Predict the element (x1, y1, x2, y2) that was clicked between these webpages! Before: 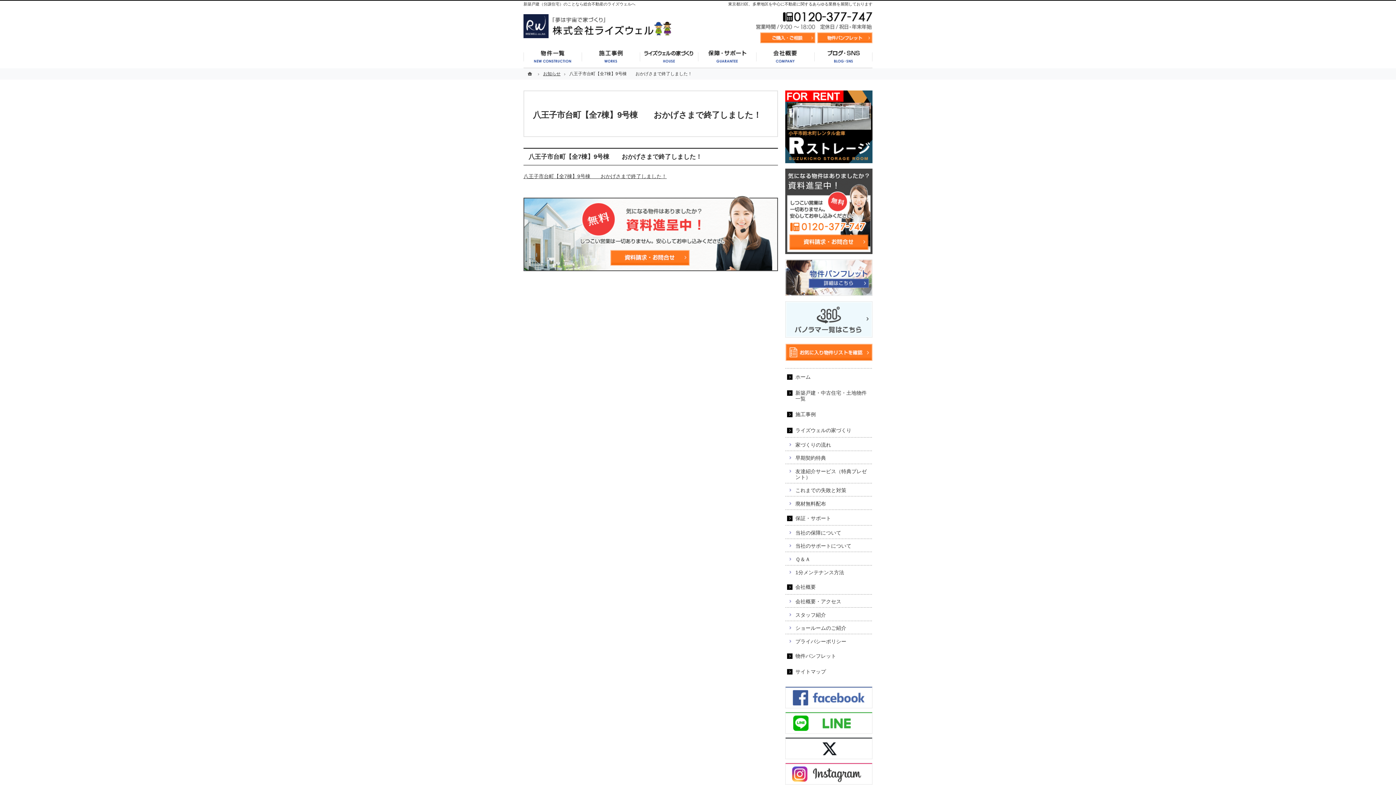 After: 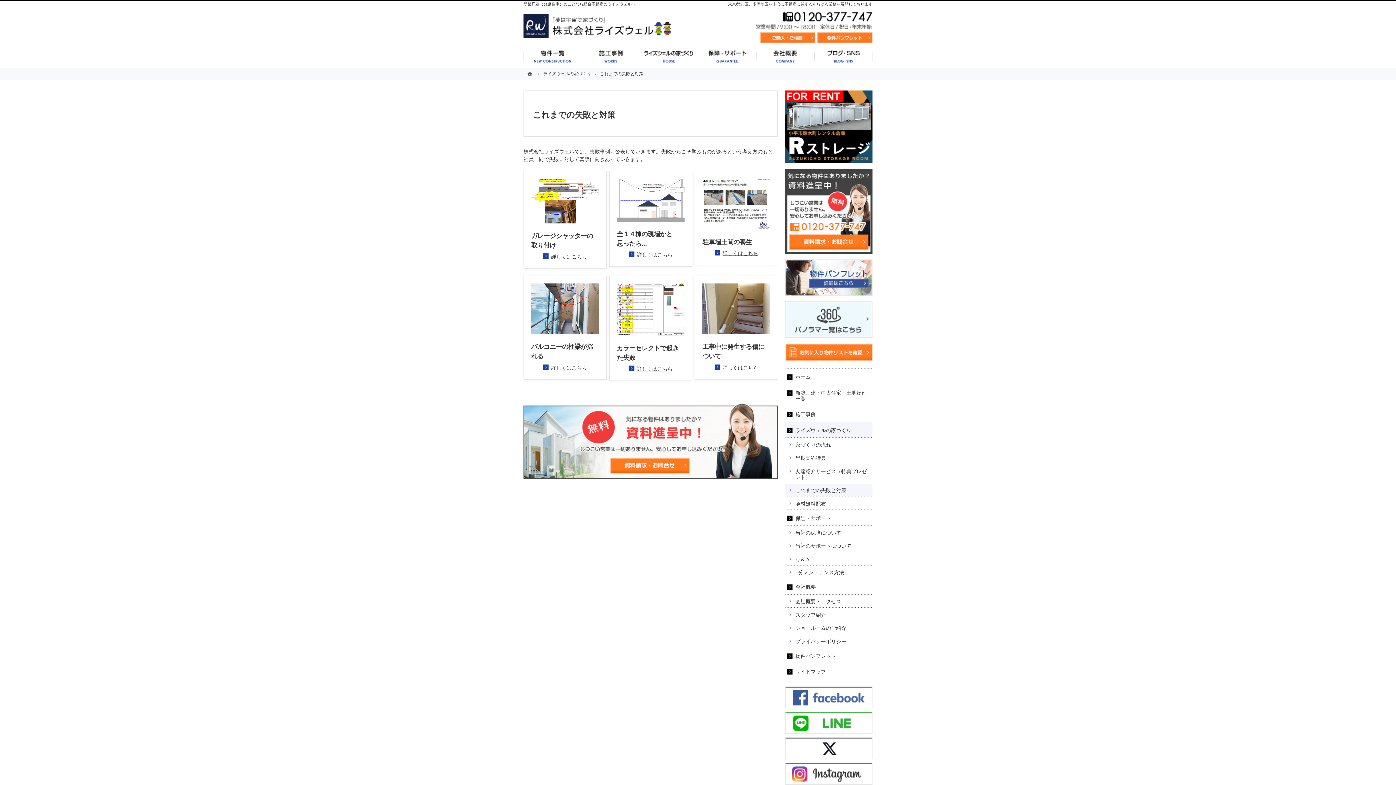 Action: bbox: (785, 483, 872, 496) label: これまでの失敗と対策